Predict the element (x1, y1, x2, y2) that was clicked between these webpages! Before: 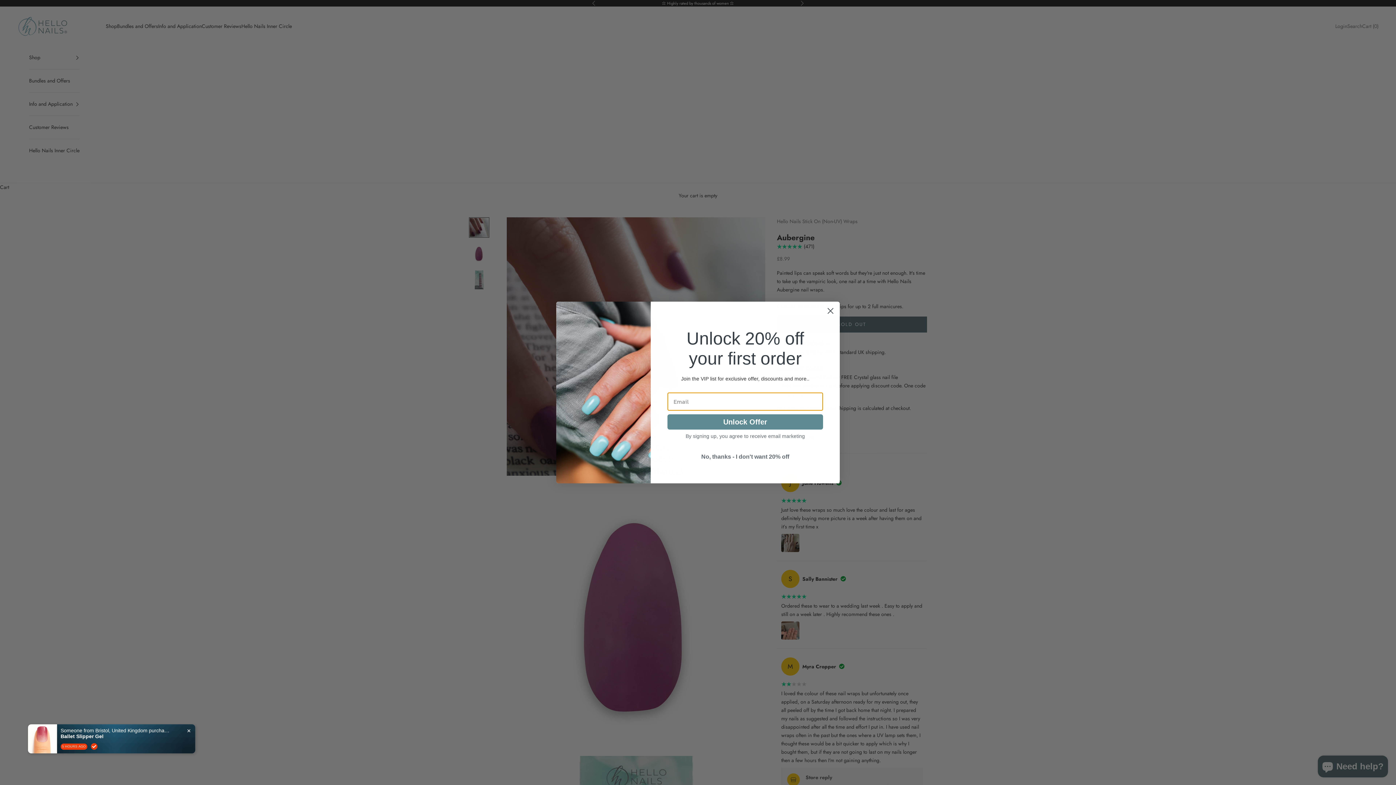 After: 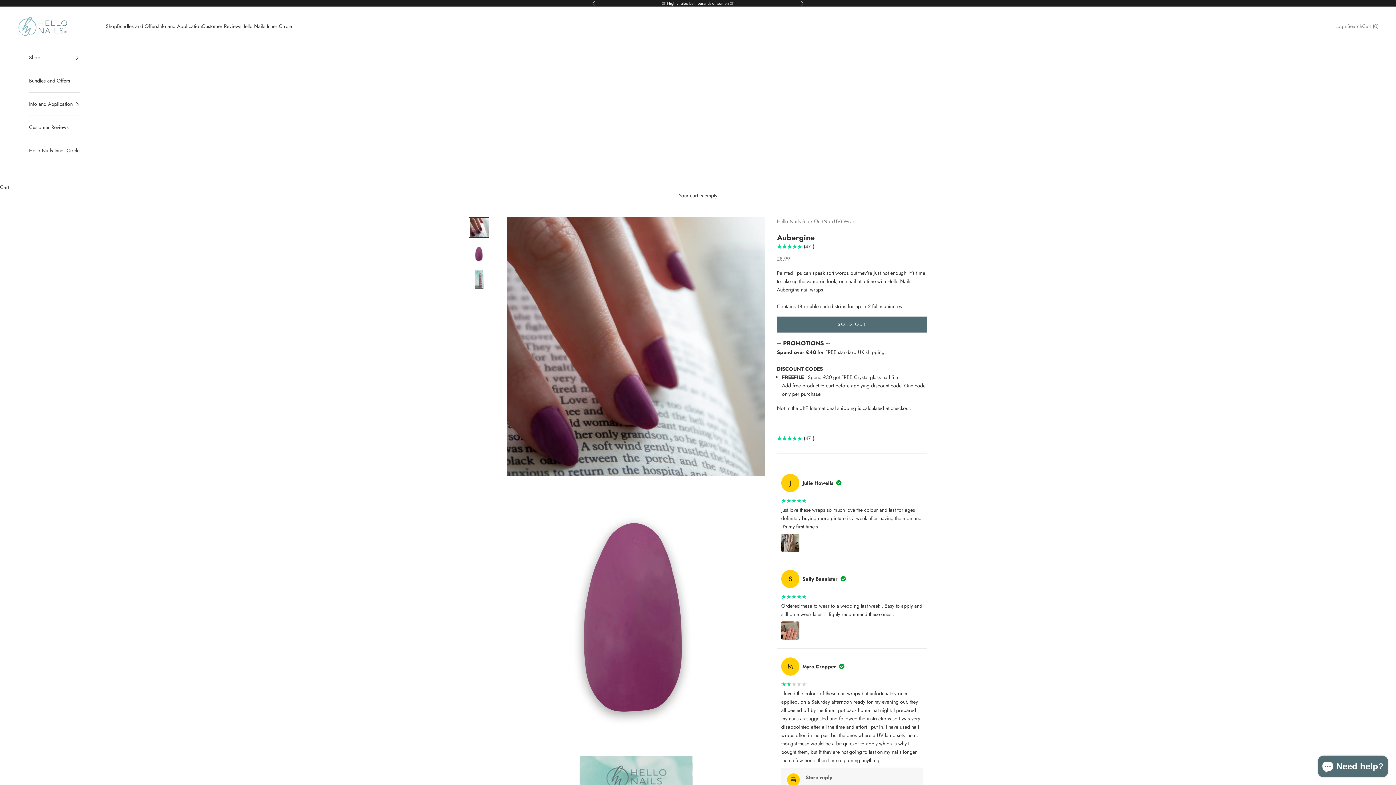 Action: label: Close dialog bbox: (824, 304, 837, 317)